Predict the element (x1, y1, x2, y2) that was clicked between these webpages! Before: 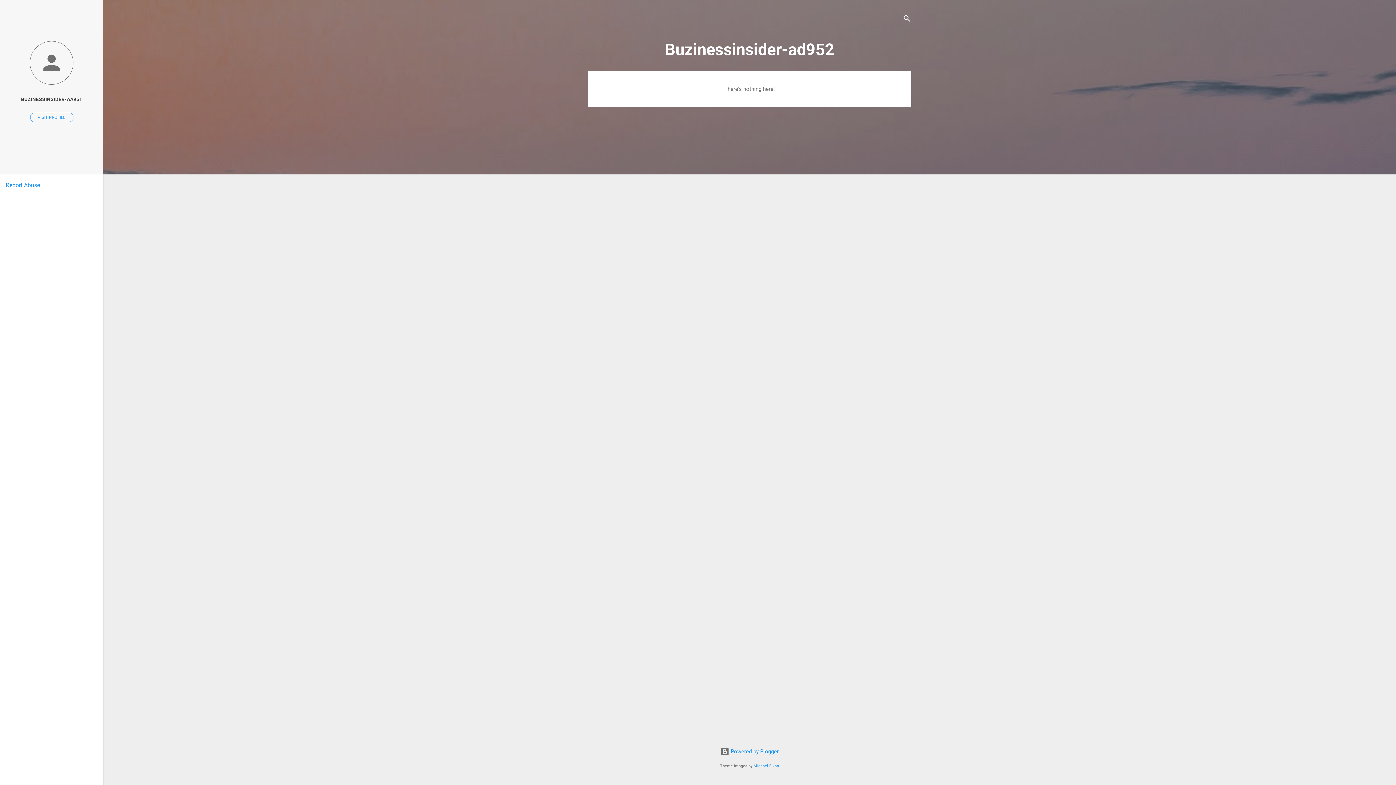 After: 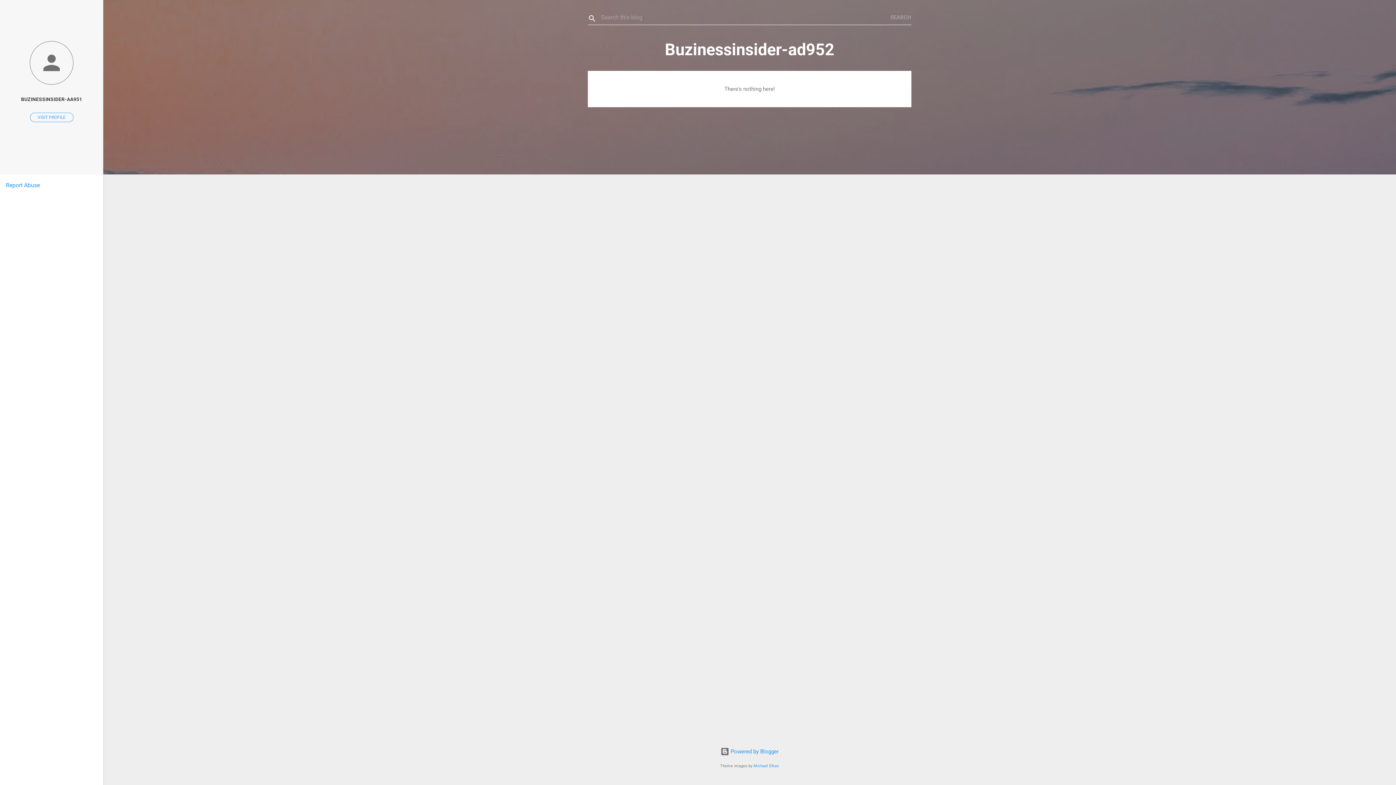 Action: bbox: (902, 8, 911, 30) label: Search